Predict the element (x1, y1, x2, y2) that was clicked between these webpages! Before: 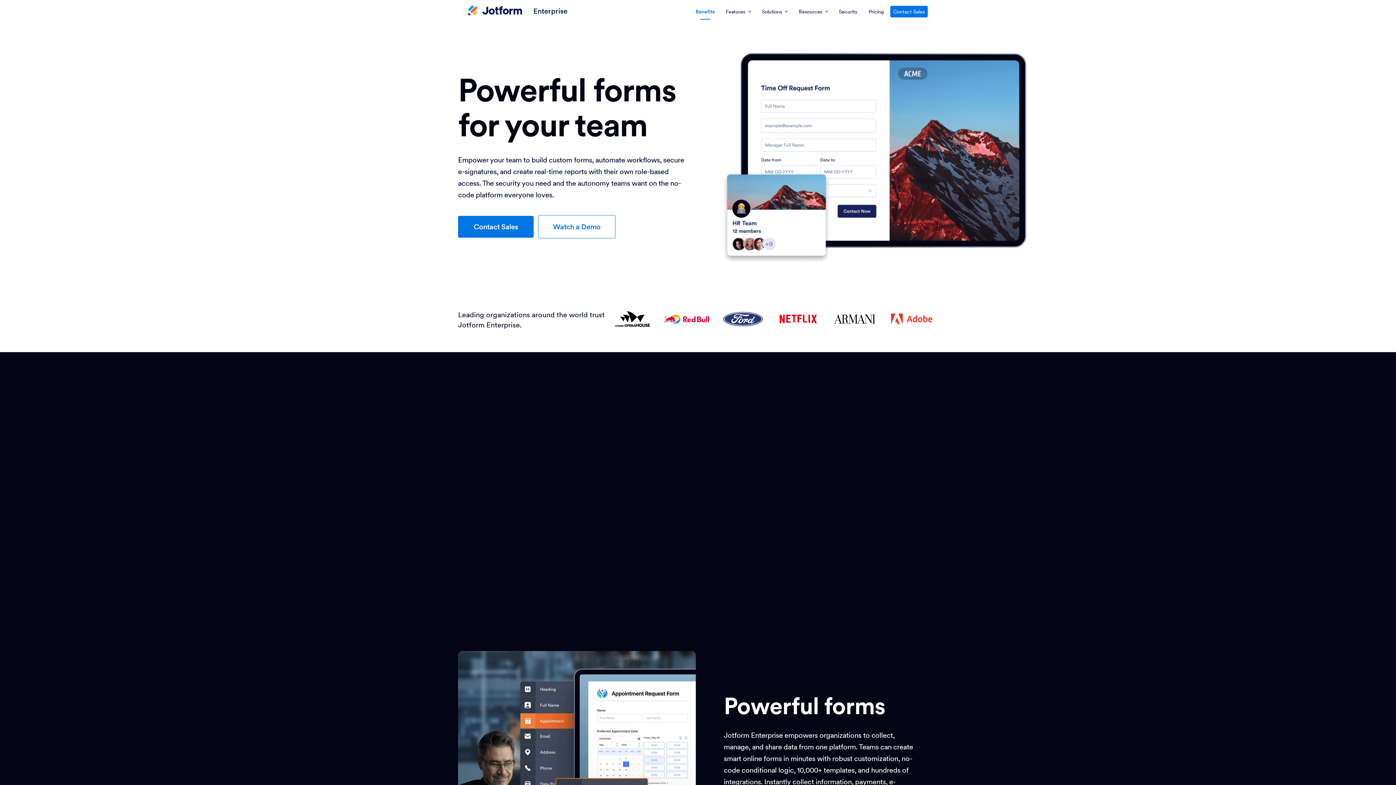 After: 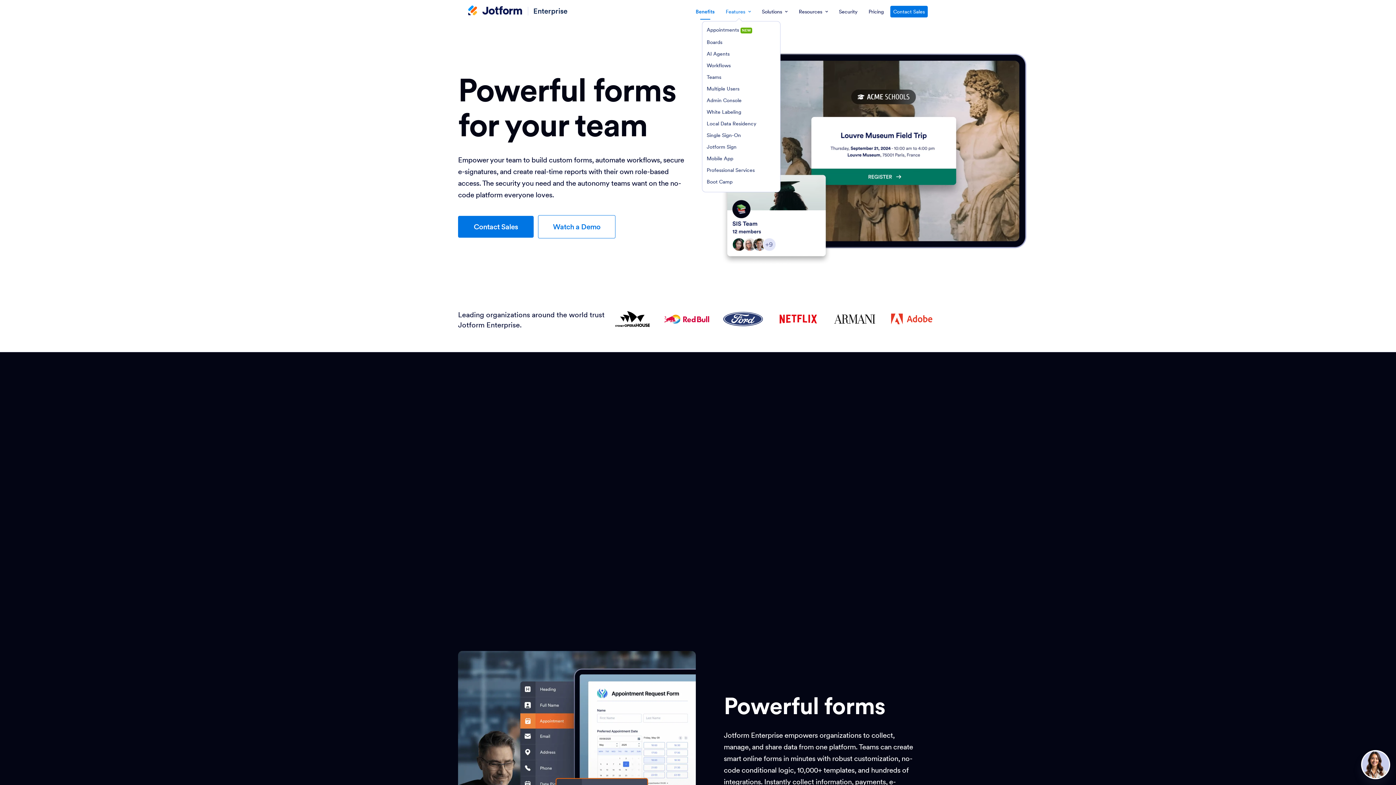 Action: label: Features bbox: (721, 0, 755, 23)